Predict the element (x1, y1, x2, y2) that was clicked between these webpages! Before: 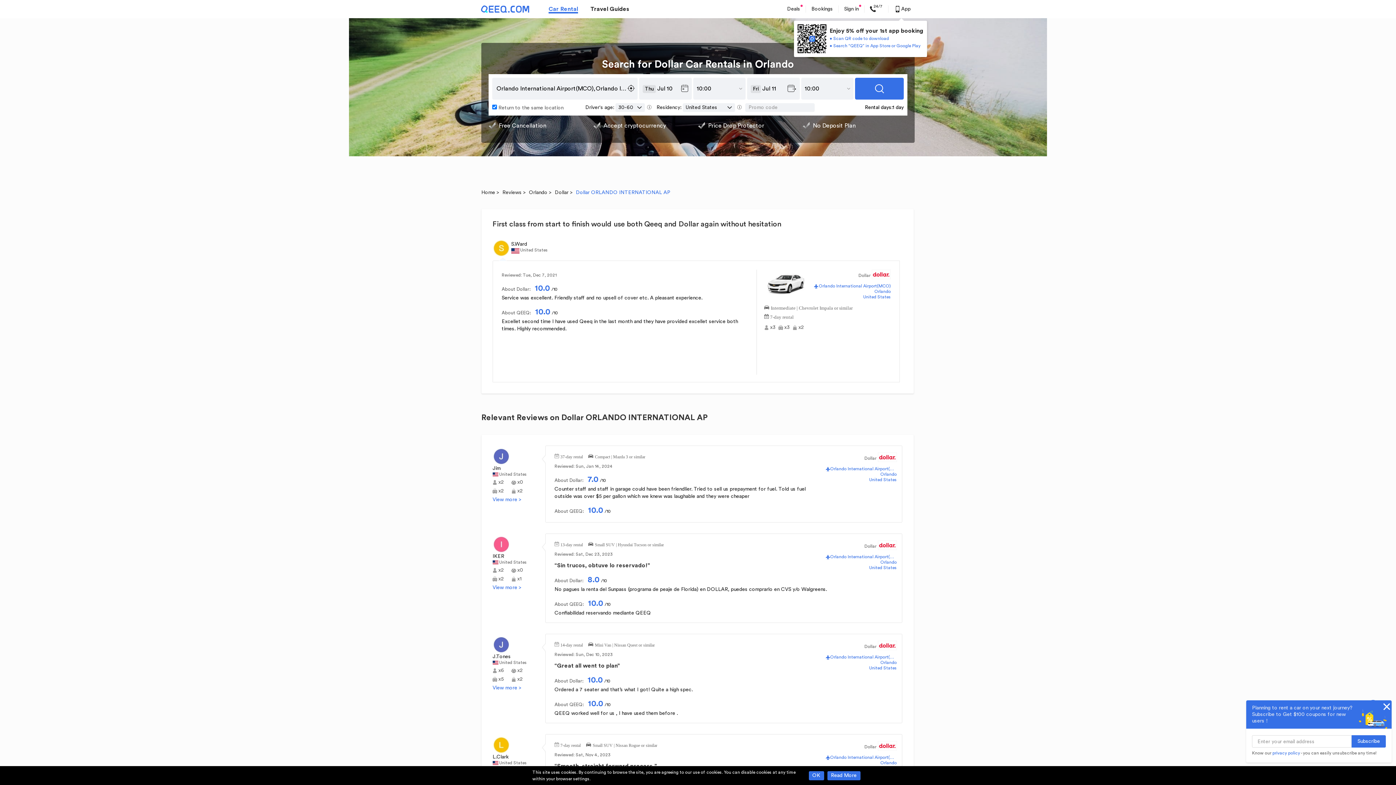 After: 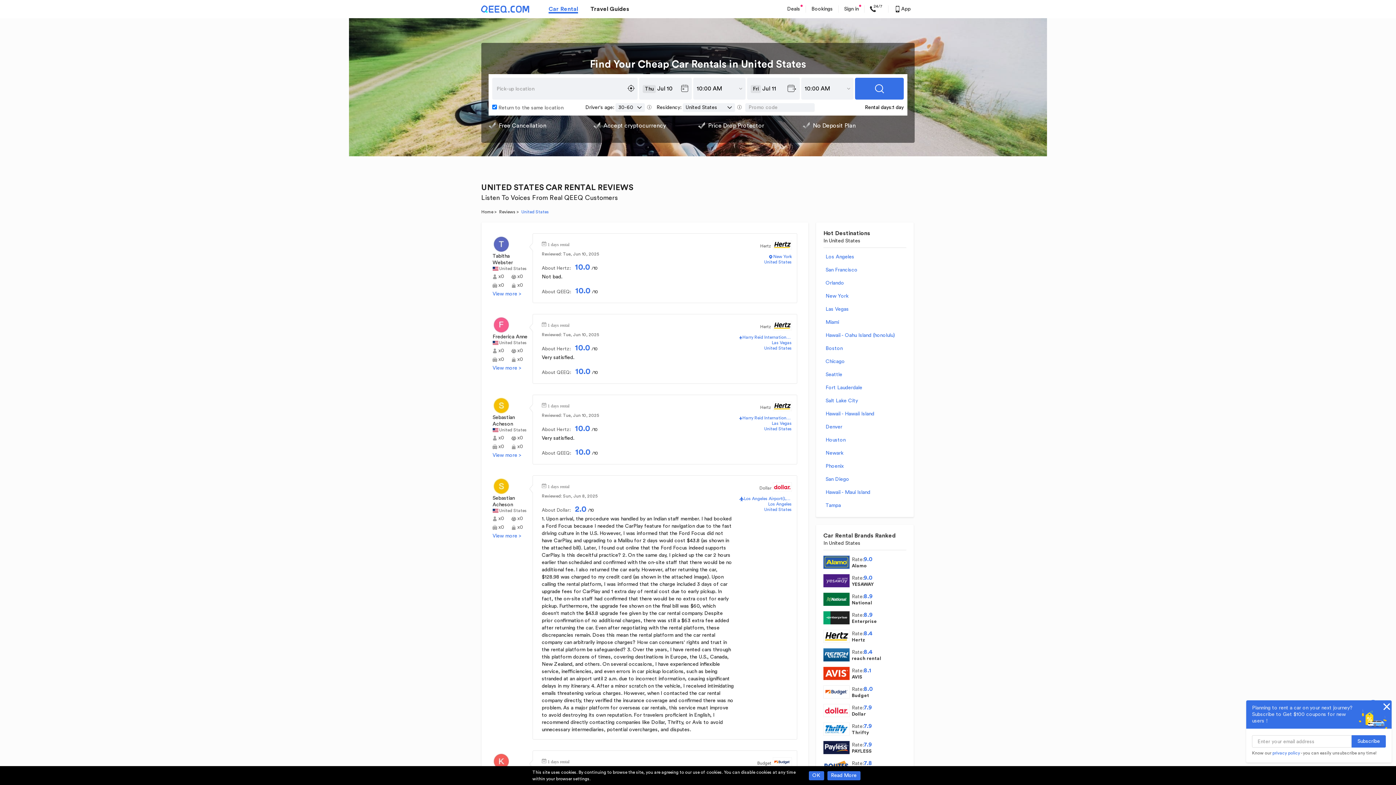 Action: label: United States bbox: (869, 477, 896, 482)